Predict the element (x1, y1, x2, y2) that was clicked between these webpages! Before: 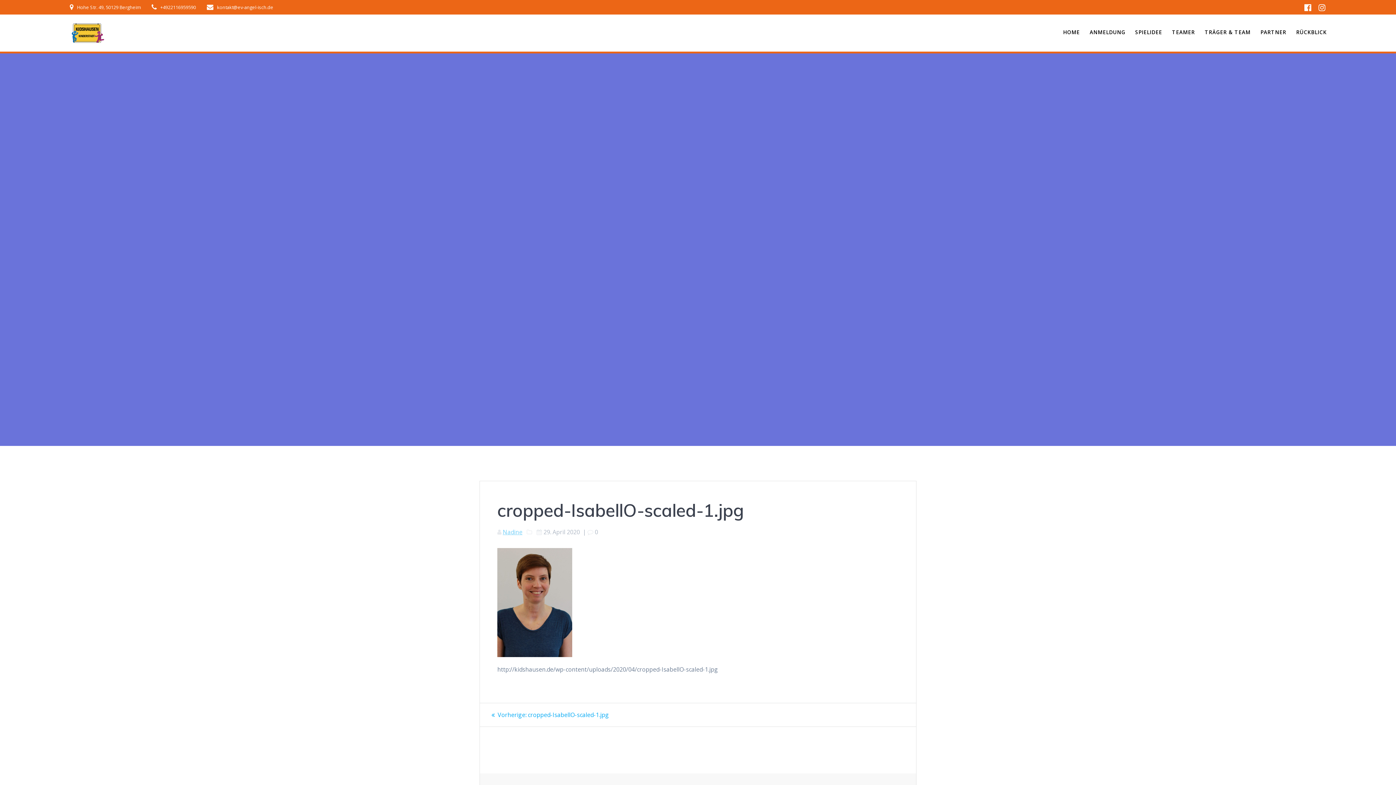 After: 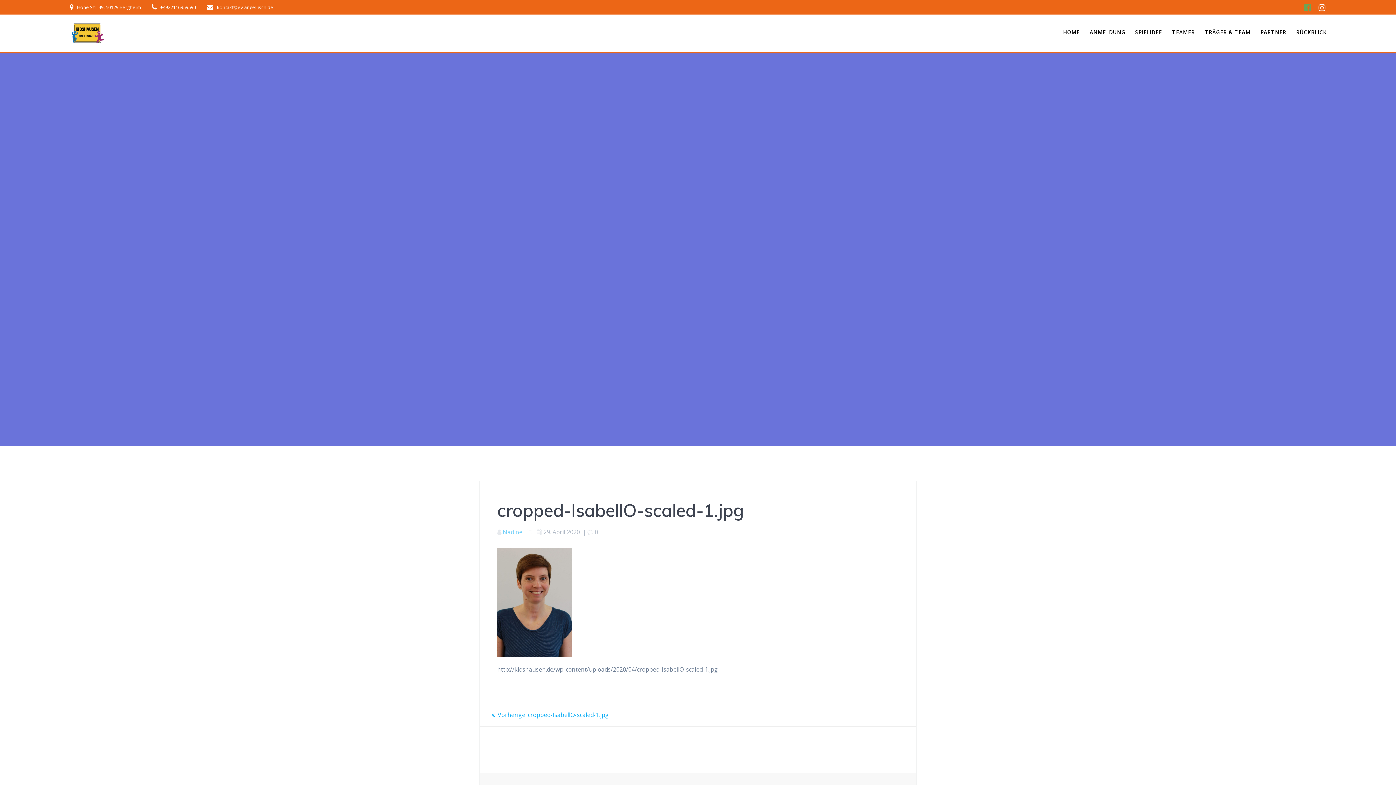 Action: bbox: (1301, 2, 1315, 12)